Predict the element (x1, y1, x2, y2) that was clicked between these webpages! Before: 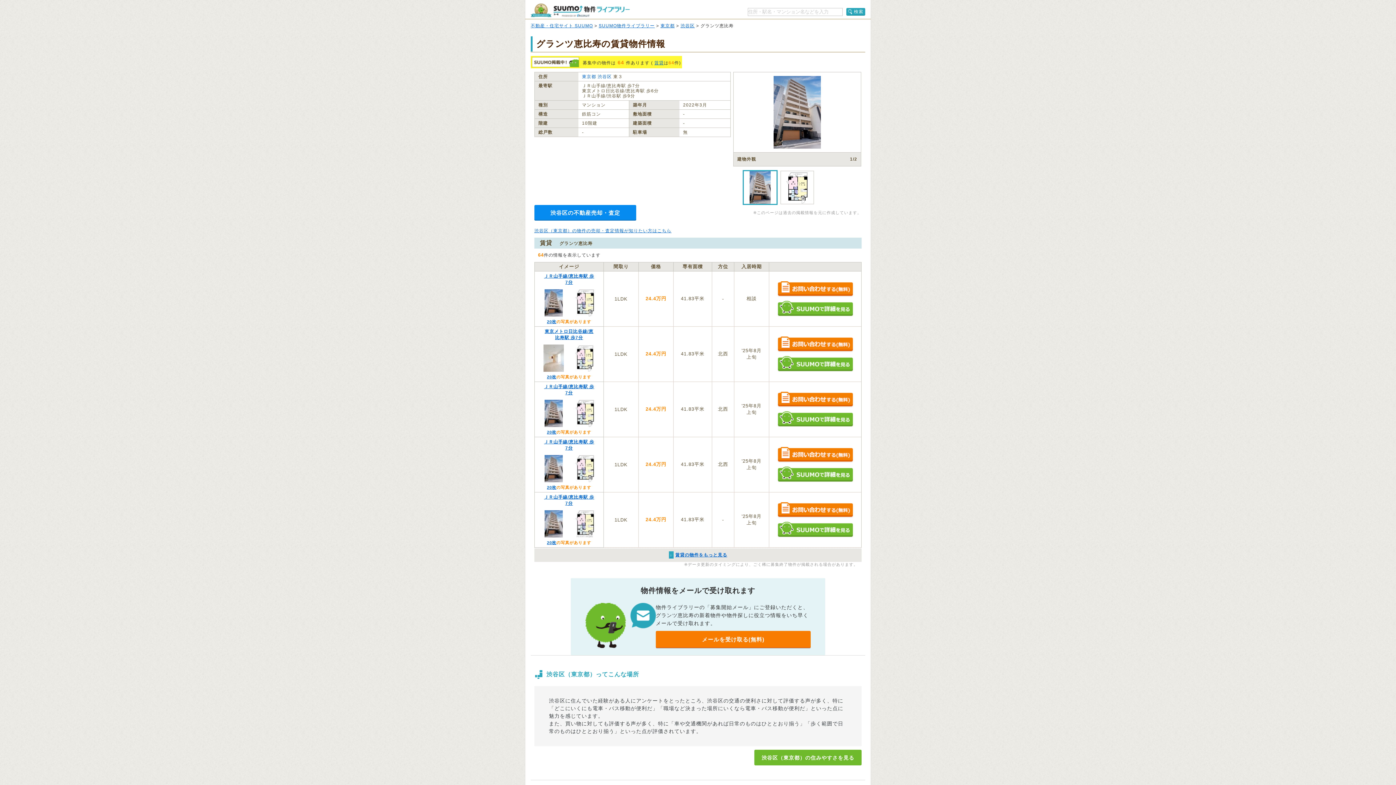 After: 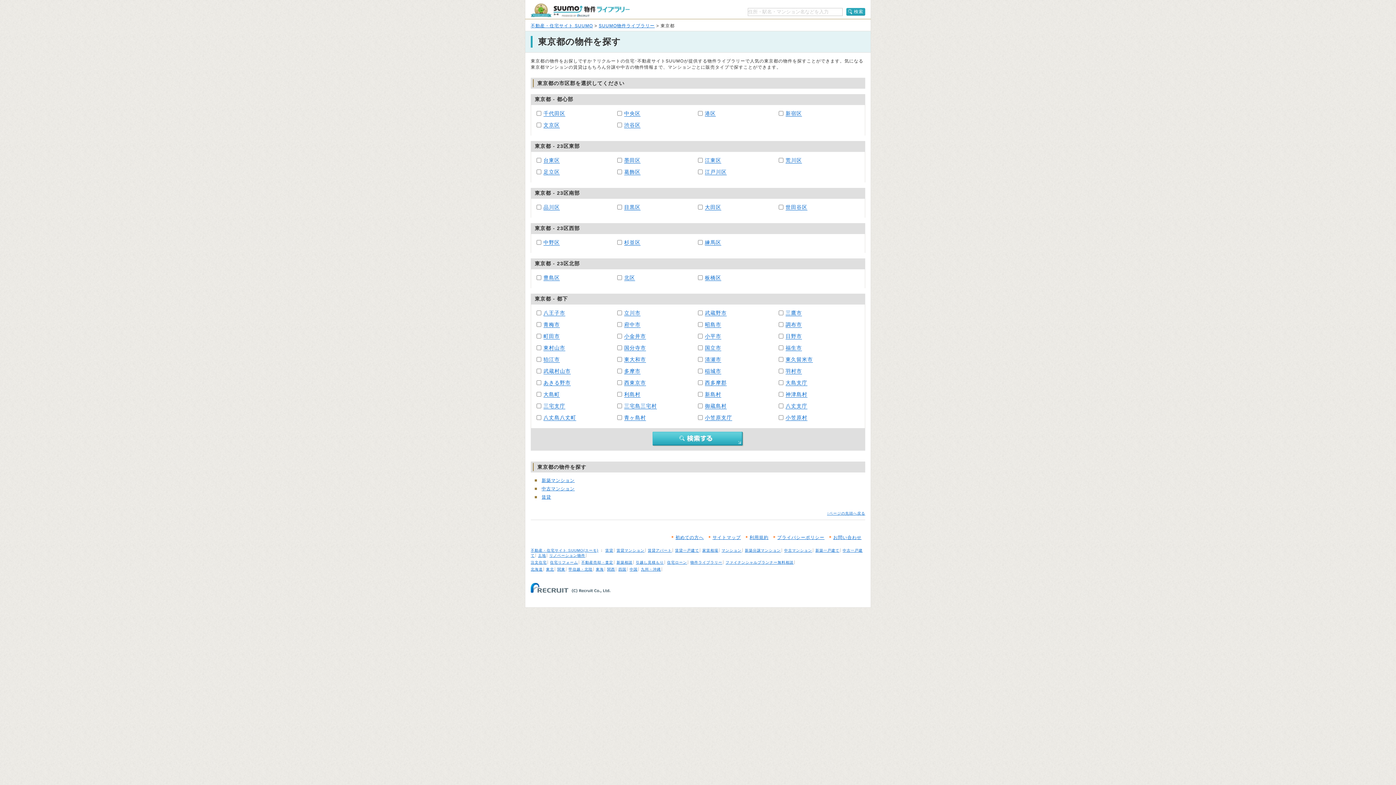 Action: bbox: (582, 74, 596, 79) label: 東京都